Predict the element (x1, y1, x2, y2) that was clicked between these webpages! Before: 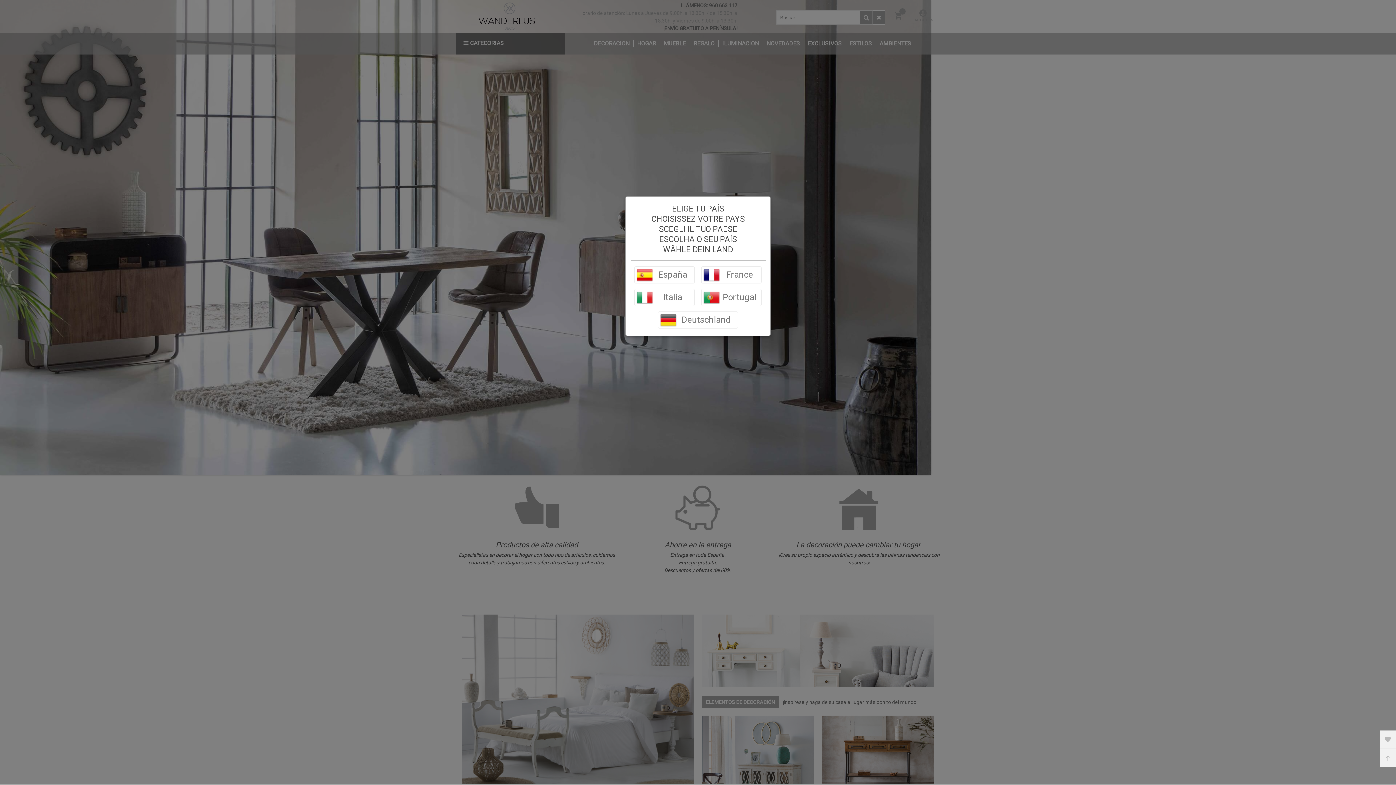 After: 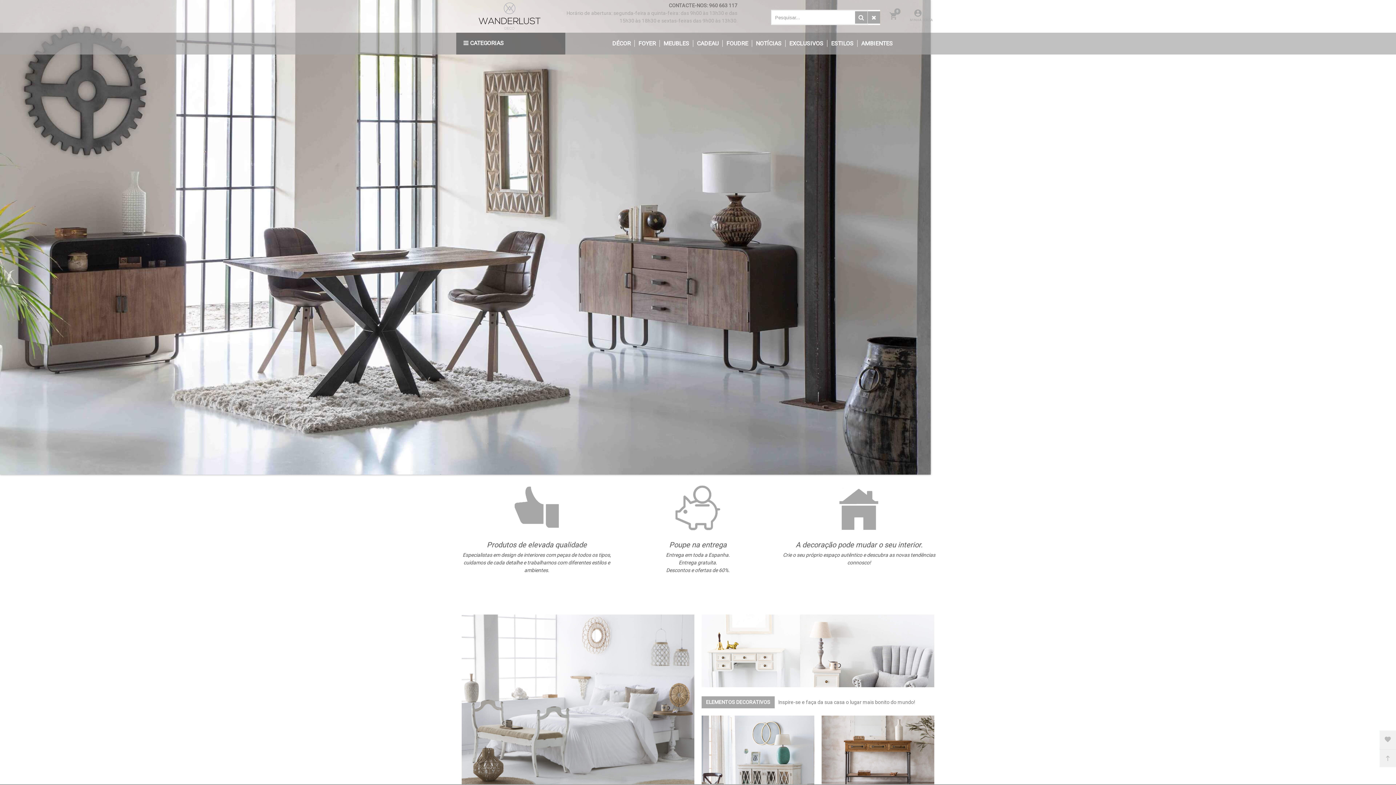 Action: bbox: (701, 289, 761, 306) label: Portugal